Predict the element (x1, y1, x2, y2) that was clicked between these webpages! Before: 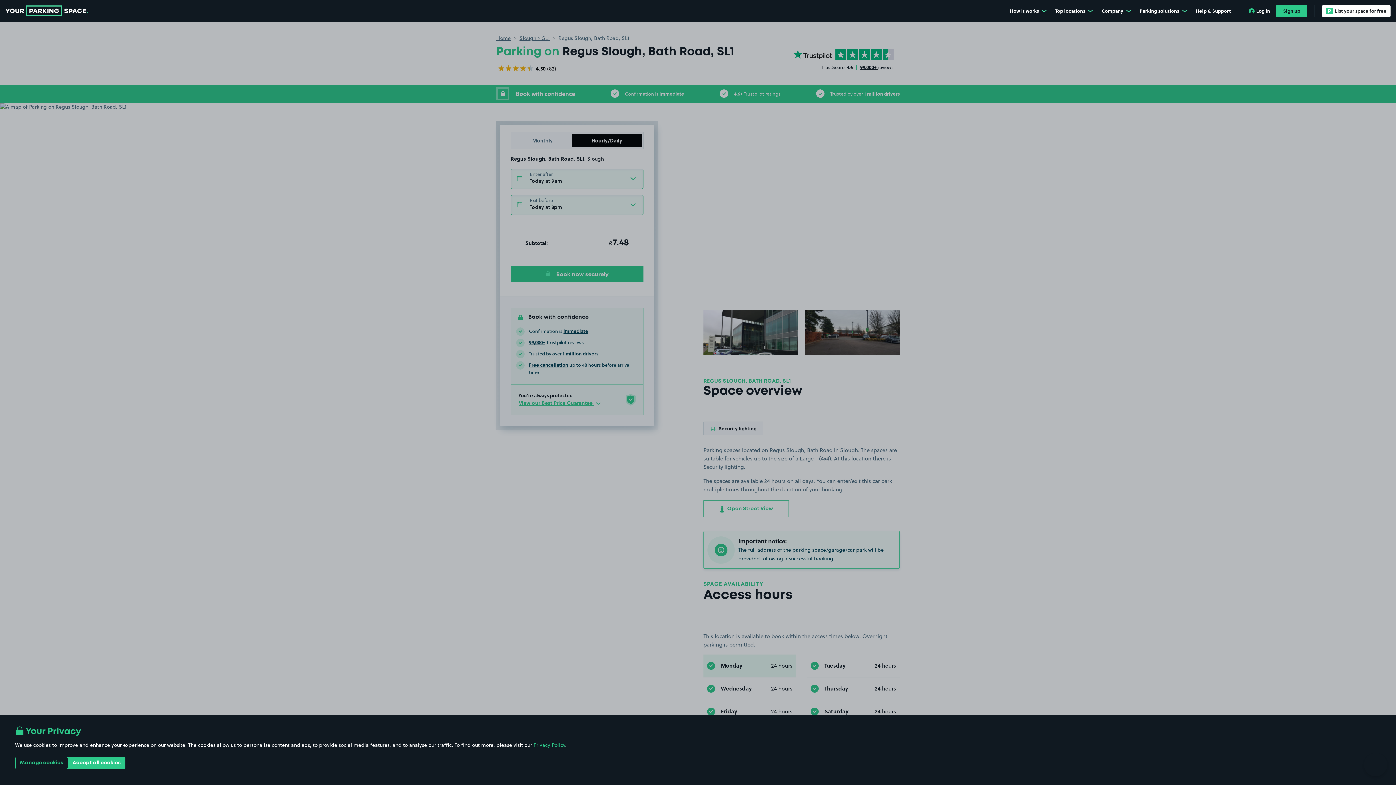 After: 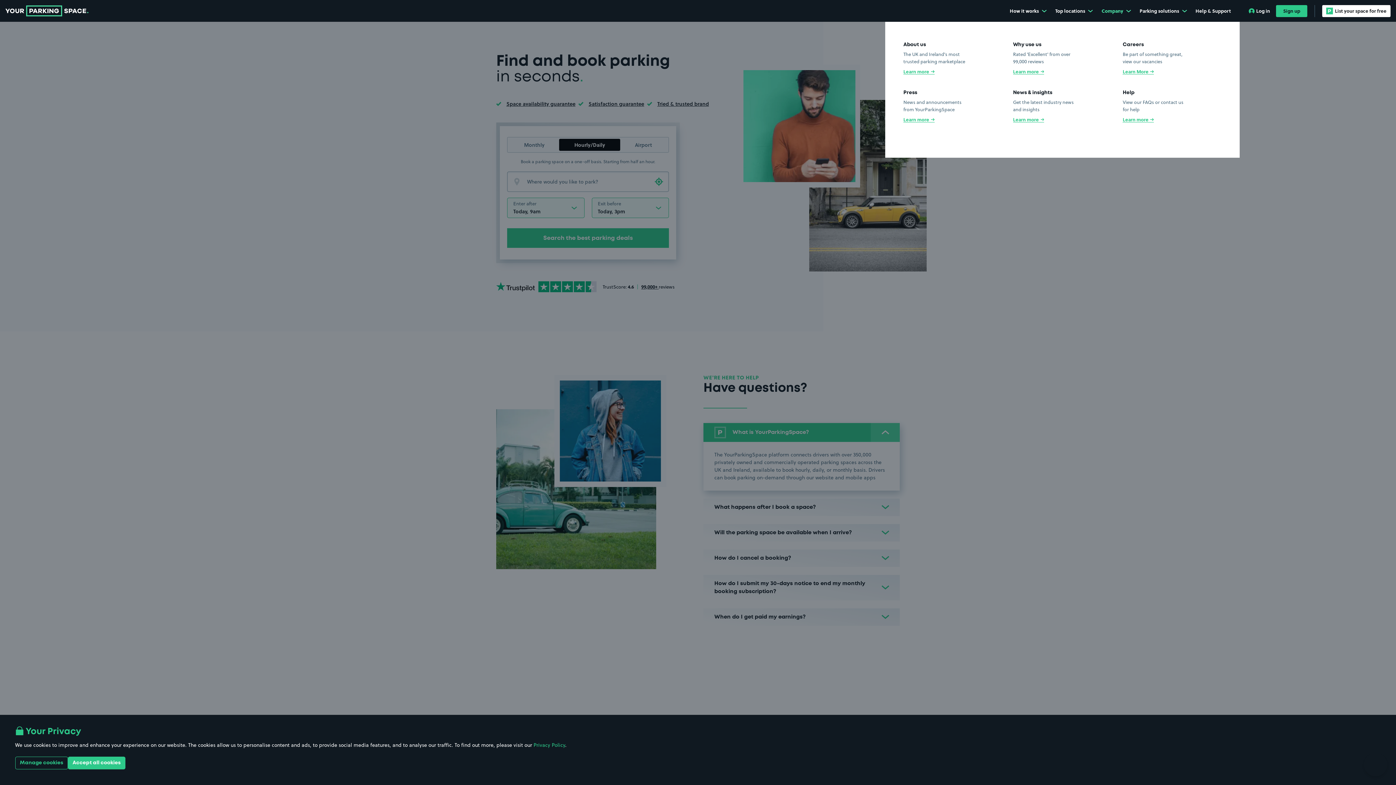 Action: bbox: (1097, 0, 1135, 21) label: Company